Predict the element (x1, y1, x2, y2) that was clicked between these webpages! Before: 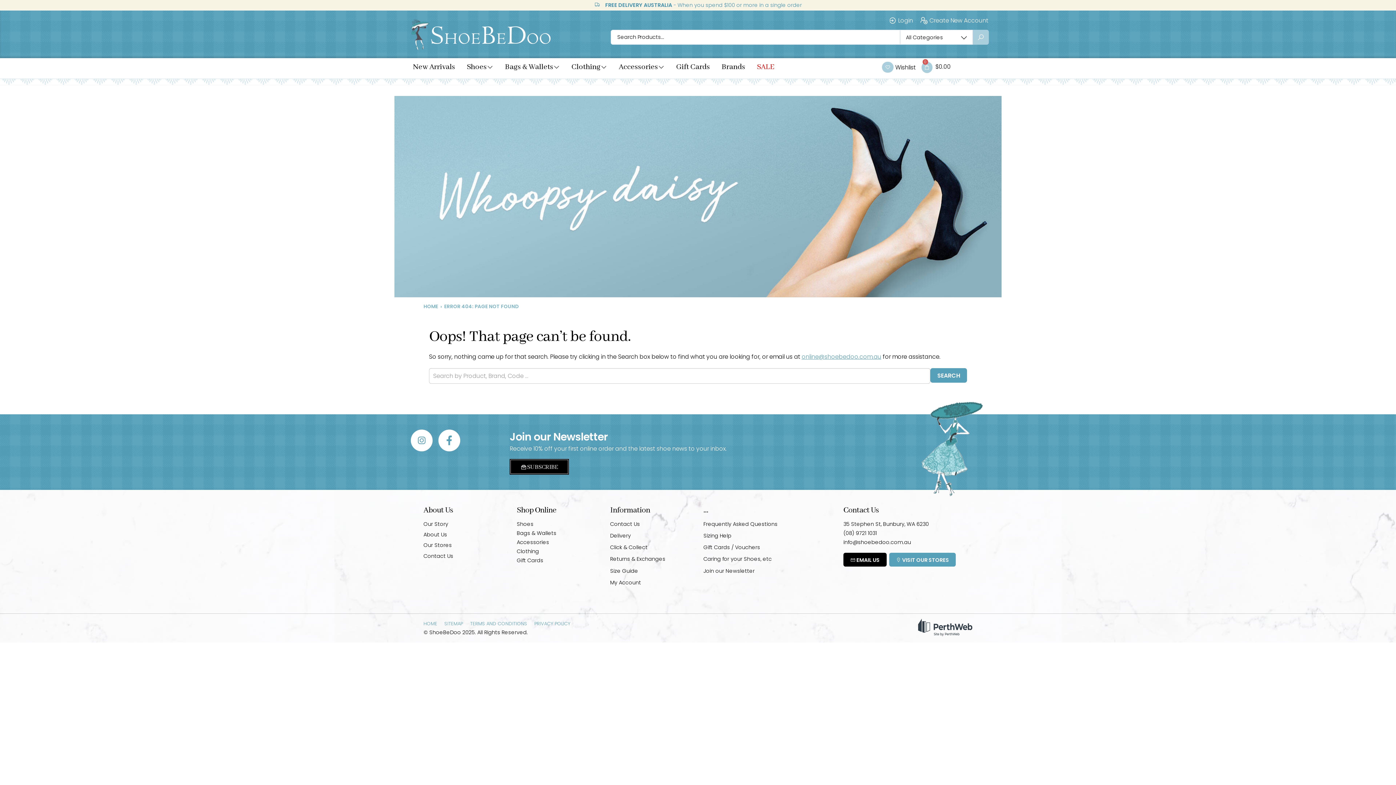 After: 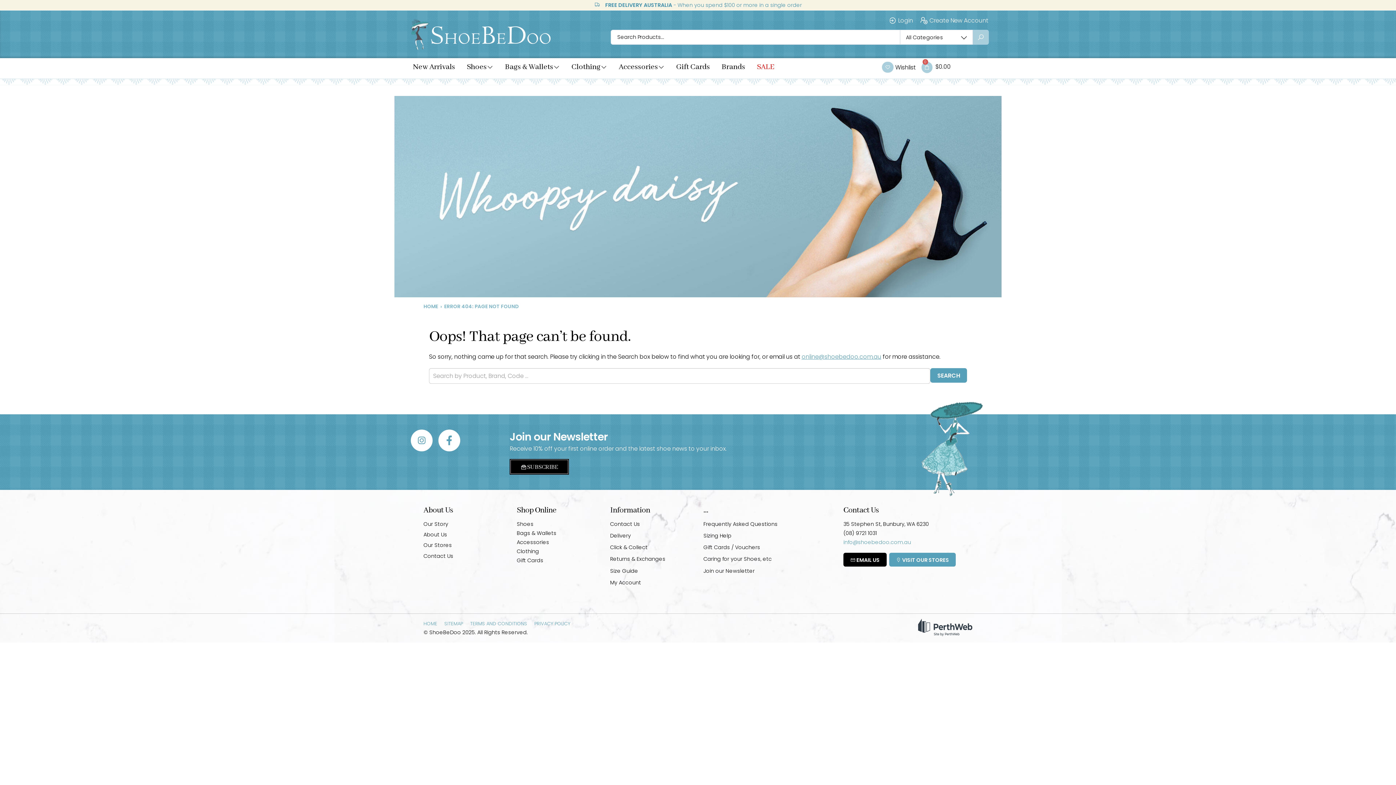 Action: label: info@shoebedoo.com.au bbox: (843, 538, 911, 546)